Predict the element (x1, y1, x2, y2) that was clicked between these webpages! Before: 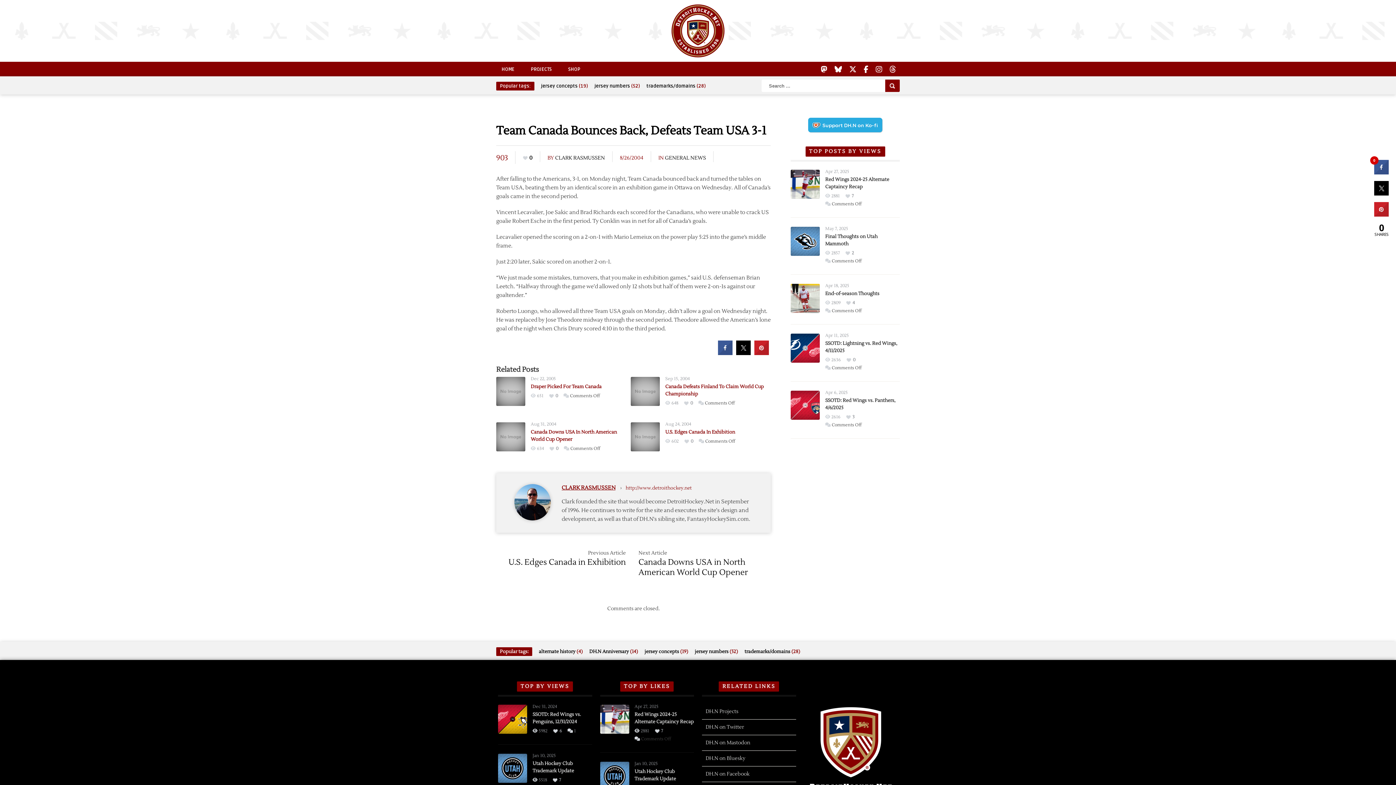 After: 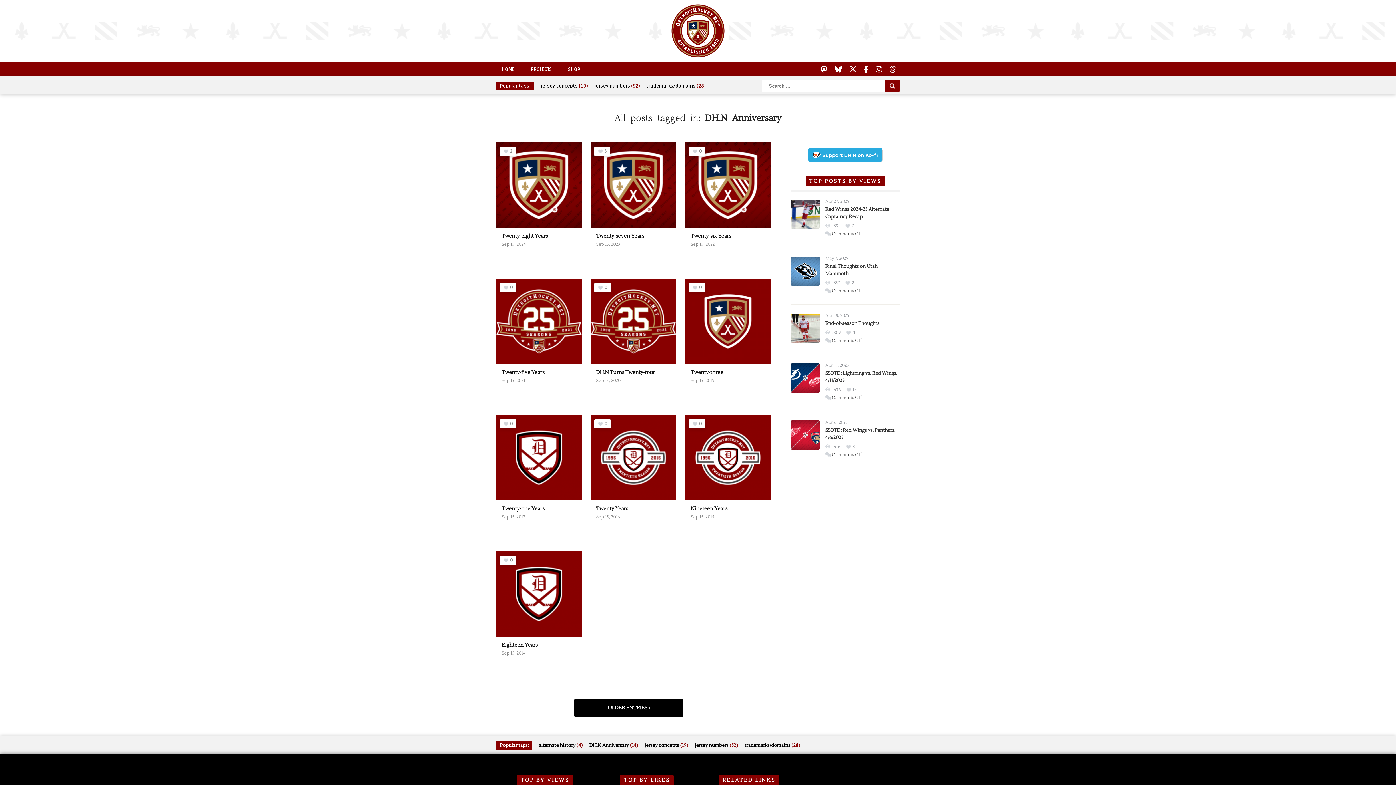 Action: label: DH.N Anniversary (14 items) bbox: (589, 649, 638, 654)